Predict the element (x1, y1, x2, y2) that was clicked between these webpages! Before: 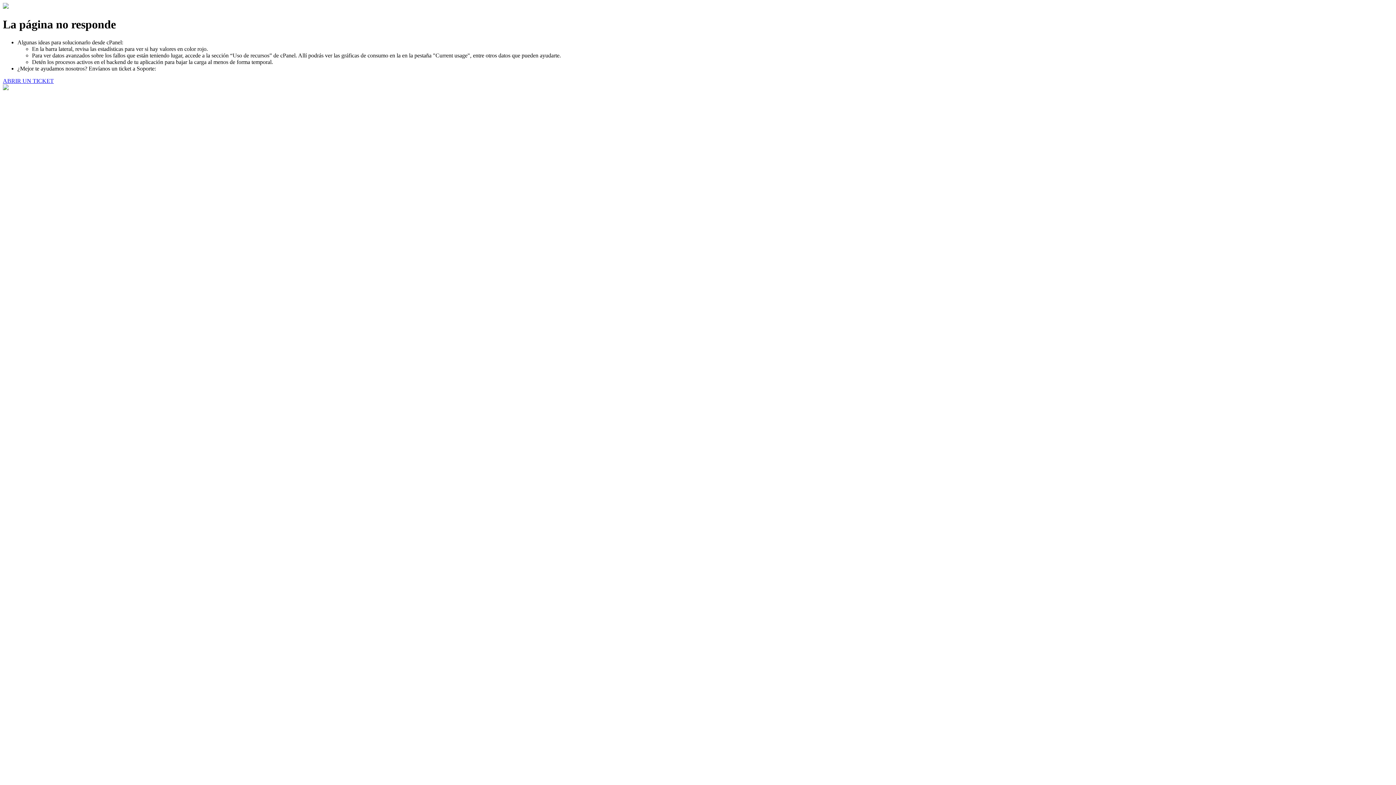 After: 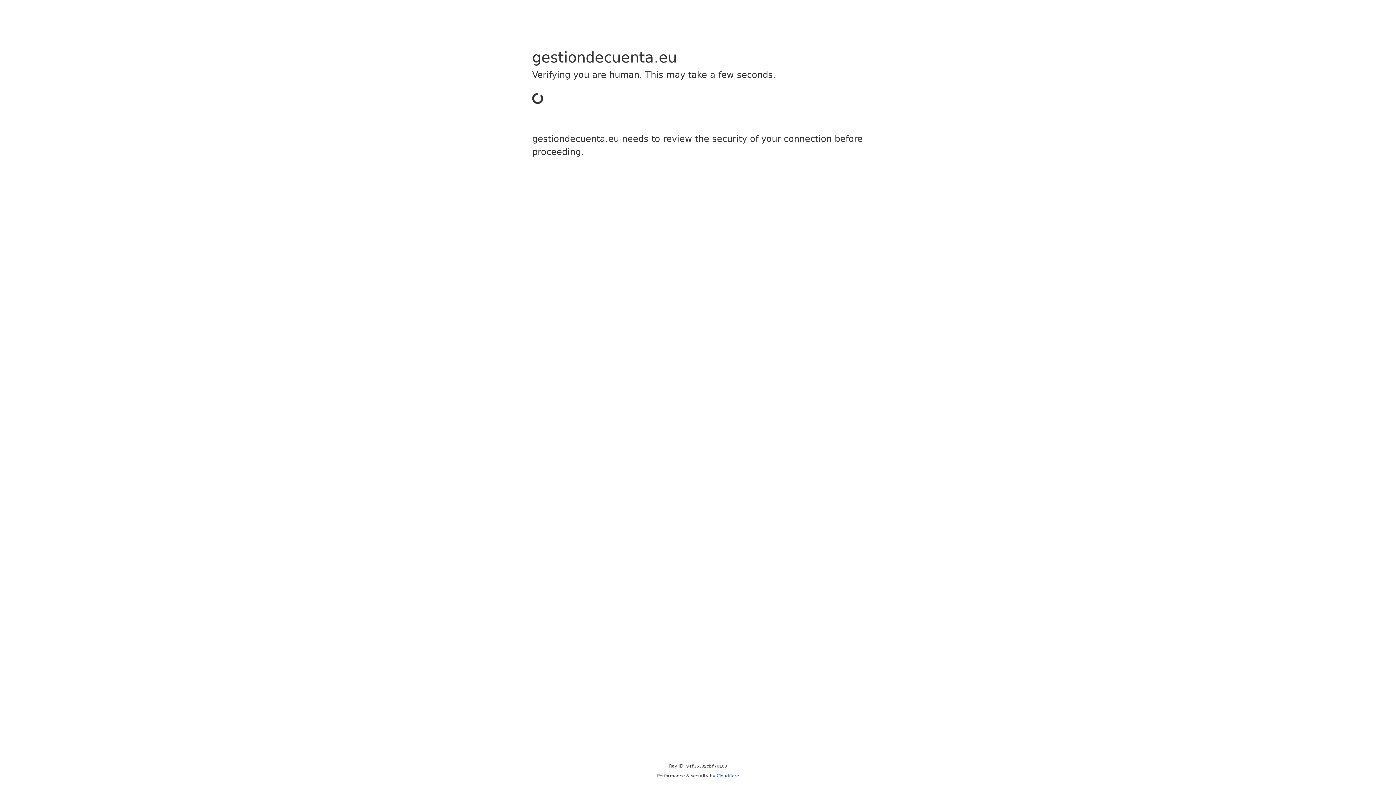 Action: bbox: (2, 77, 53, 83) label: ABRIR UN TICKET